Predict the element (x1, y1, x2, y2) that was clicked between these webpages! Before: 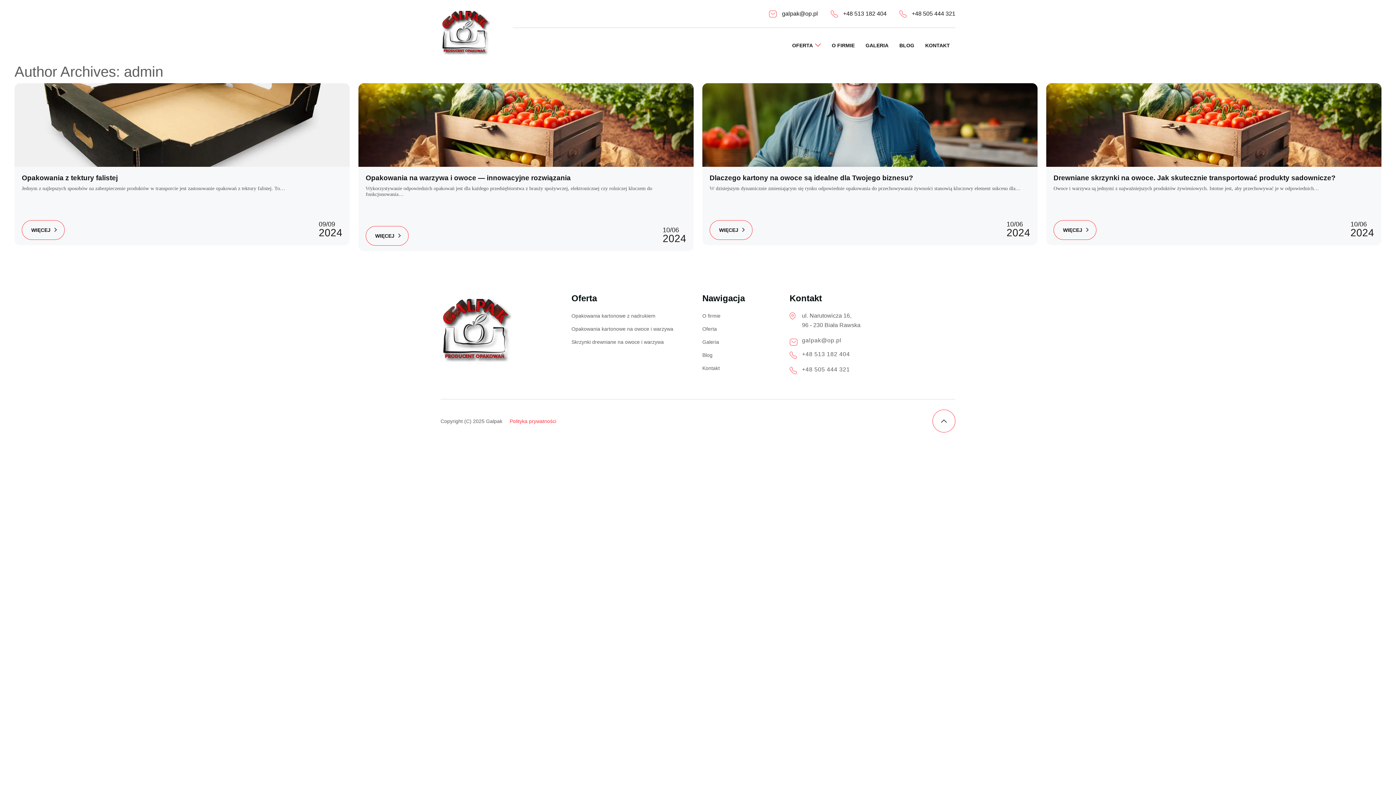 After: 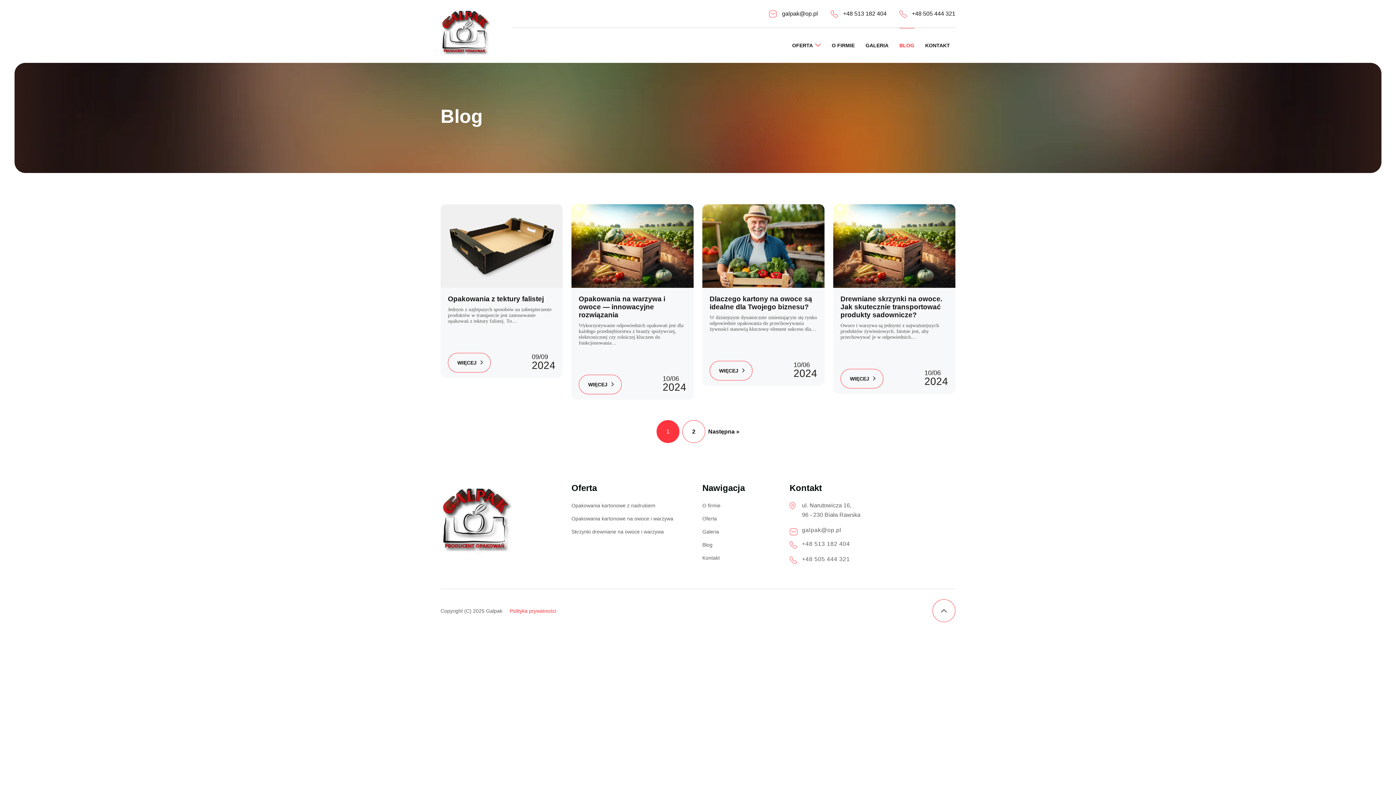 Action: bbox: (899, 28, 914, 62) label: BLOG